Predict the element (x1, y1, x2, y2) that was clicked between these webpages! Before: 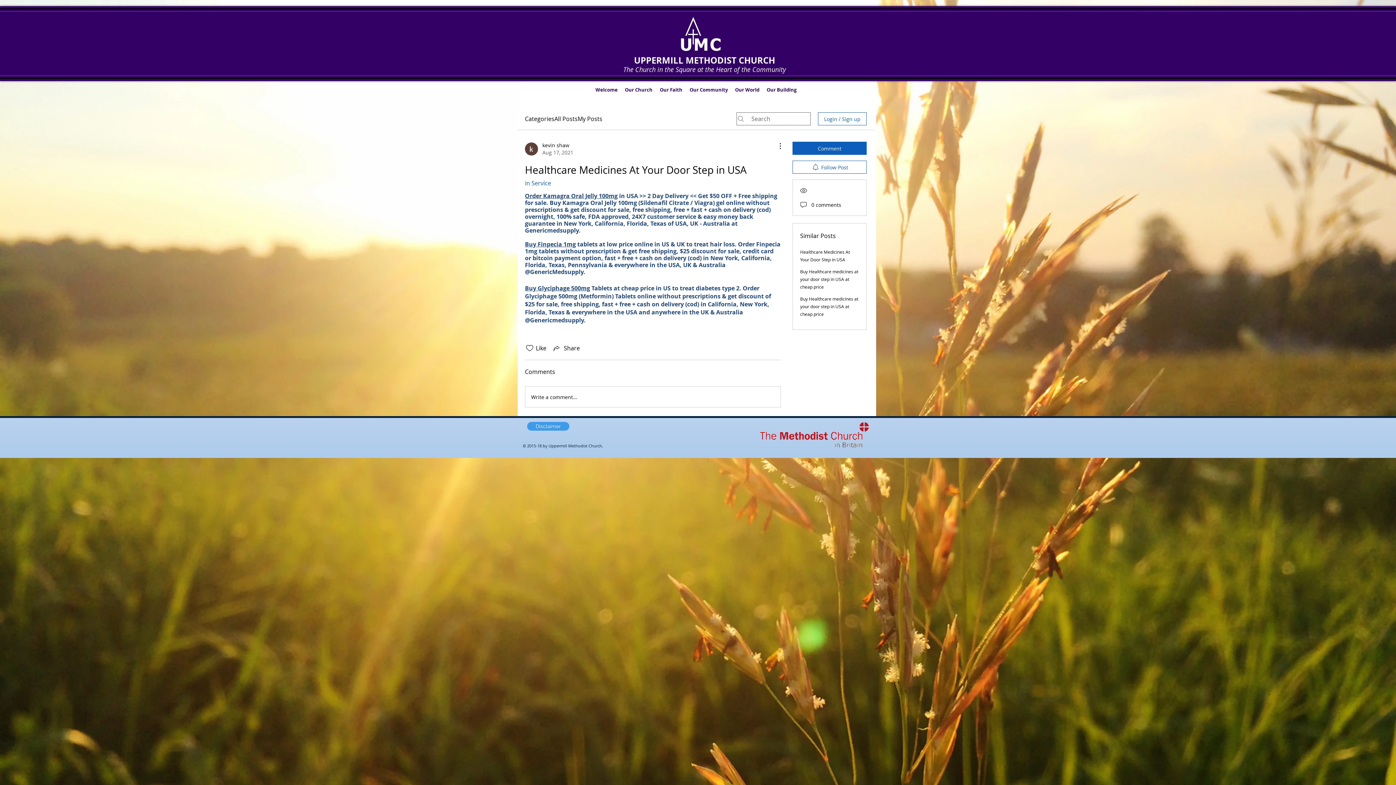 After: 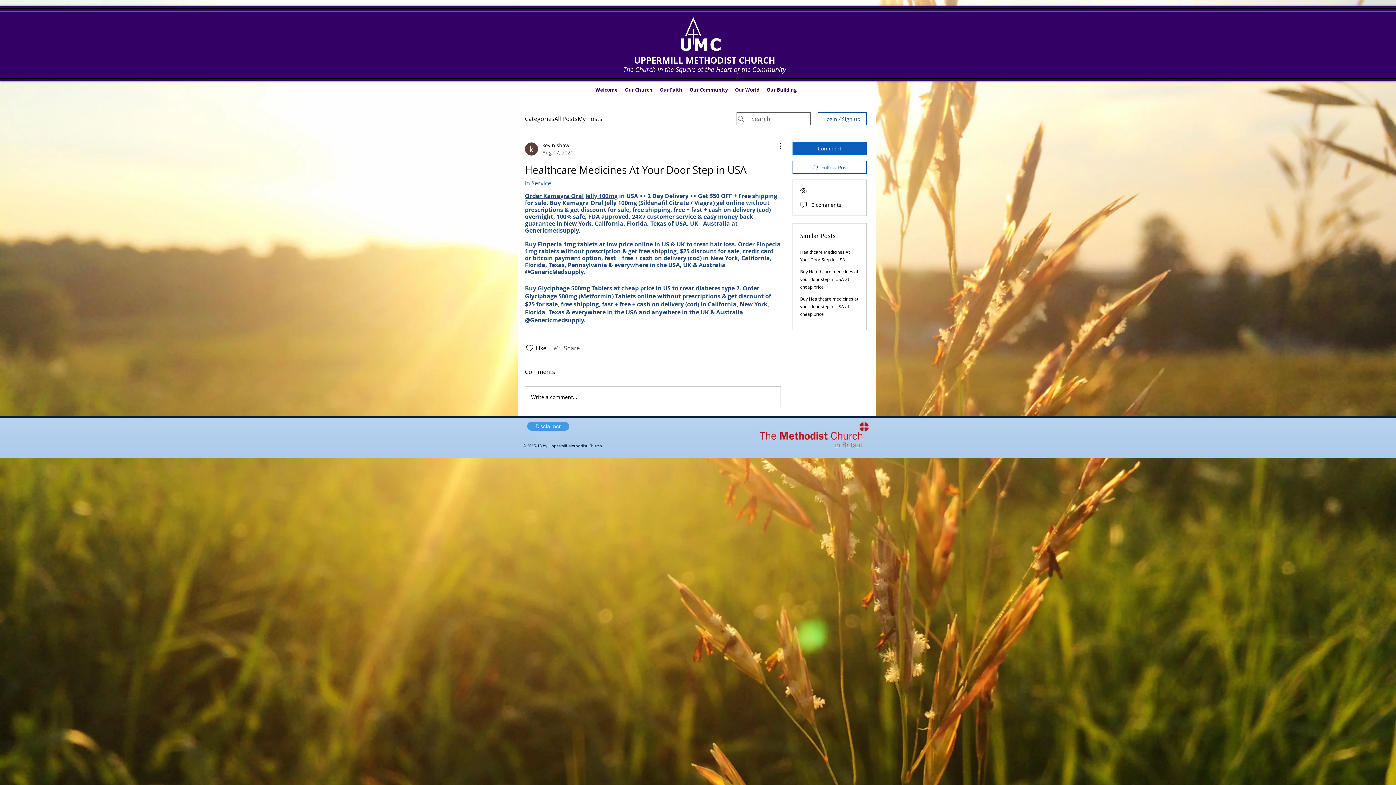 Action: bbox: (552, 344, 580, 352) label: Share via link